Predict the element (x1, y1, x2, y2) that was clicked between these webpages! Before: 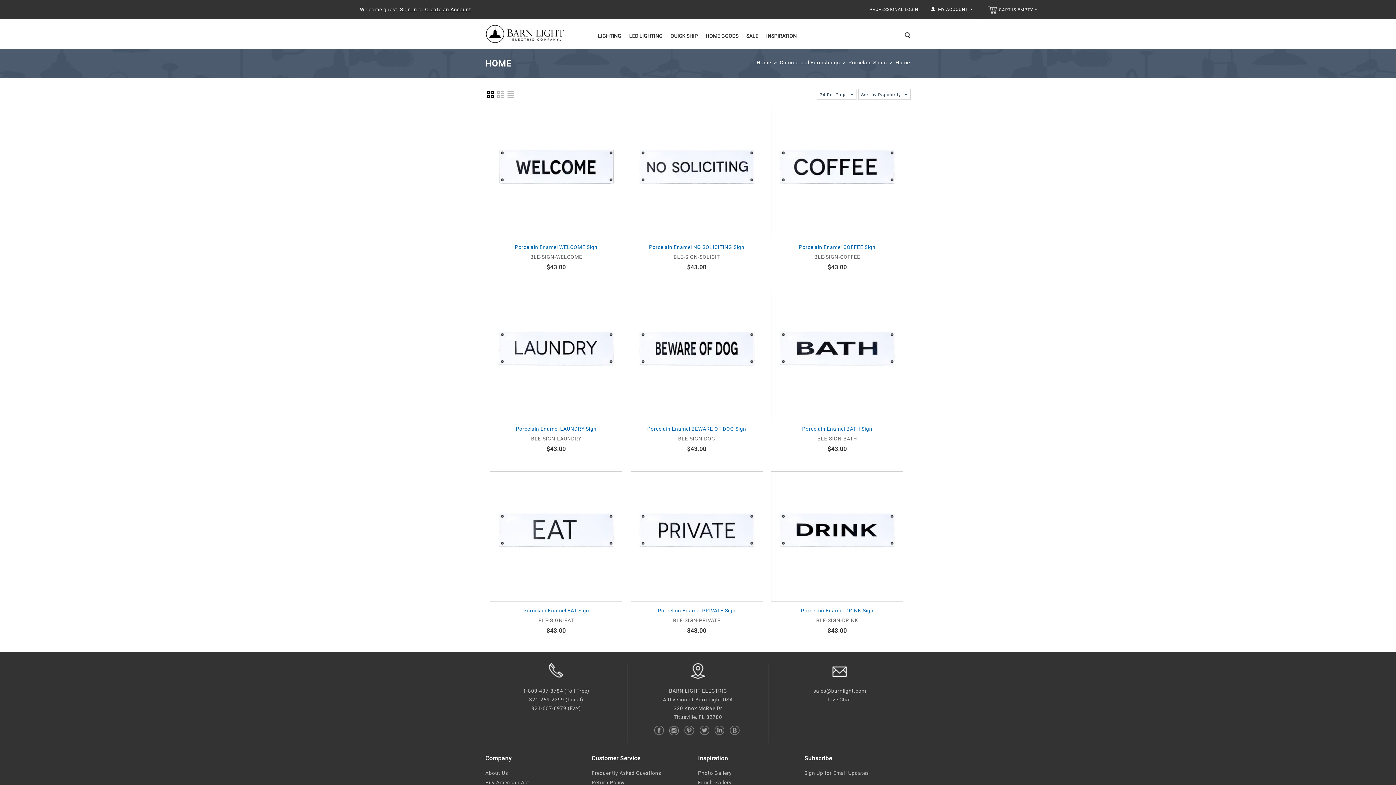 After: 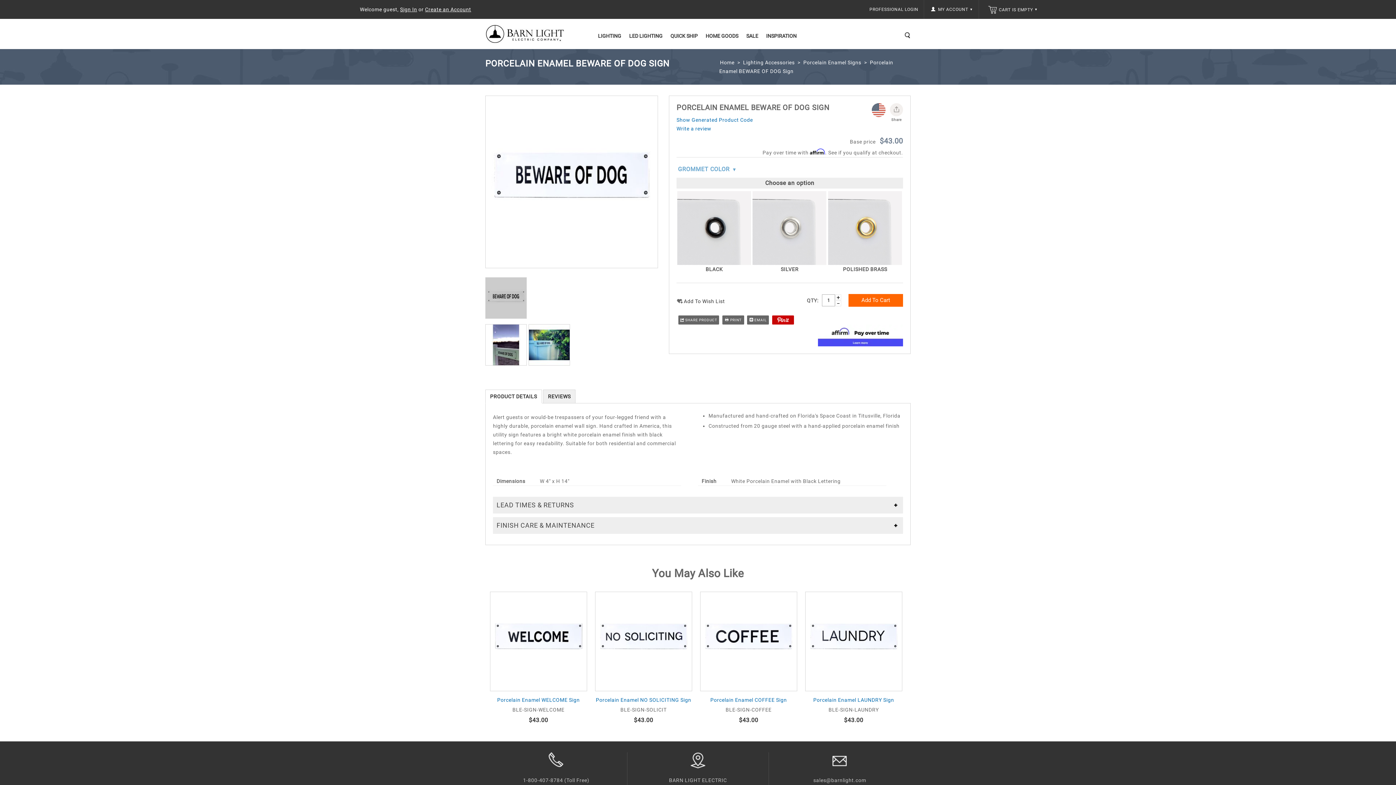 Action: label: Porcelain Enamel BEWARE OF DOG Sign bbox: (644, 425, 749, 430)